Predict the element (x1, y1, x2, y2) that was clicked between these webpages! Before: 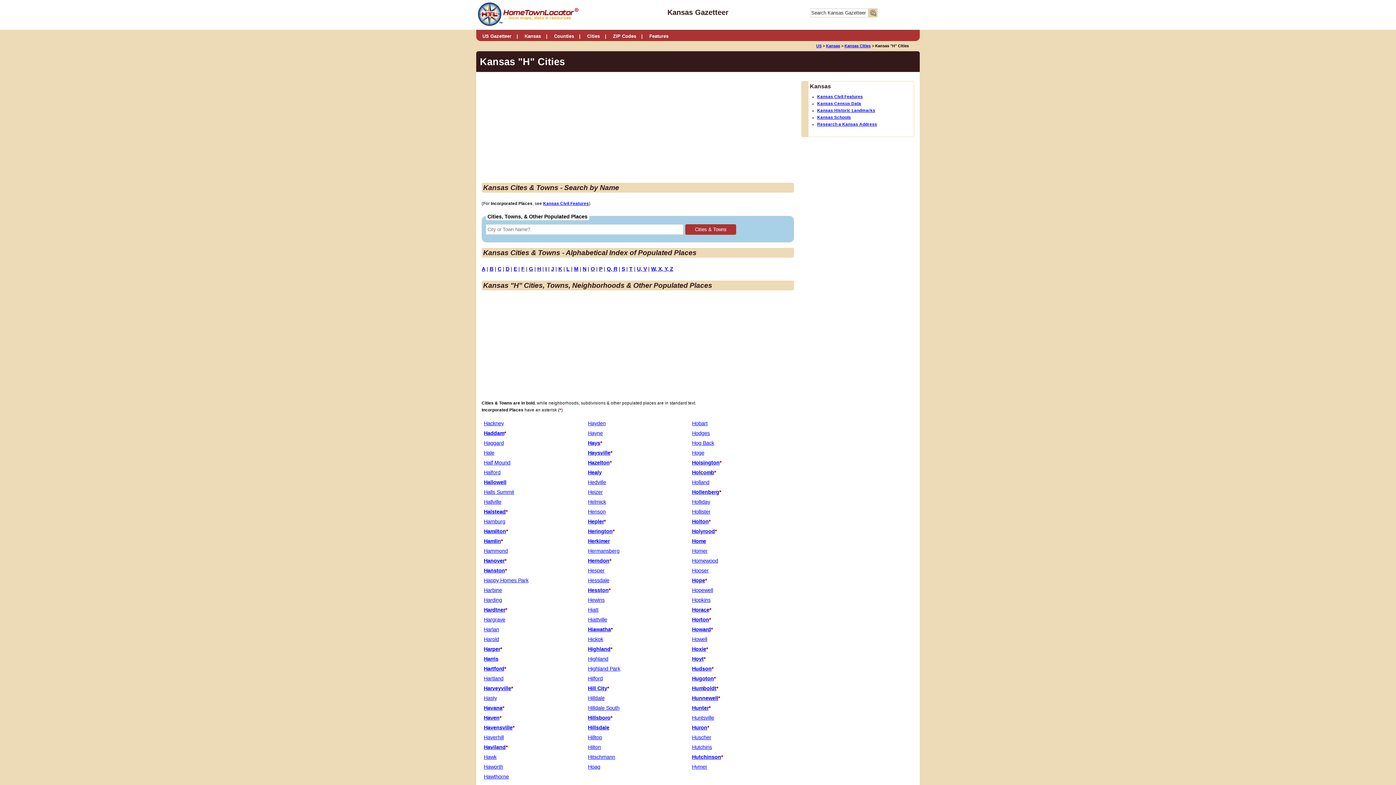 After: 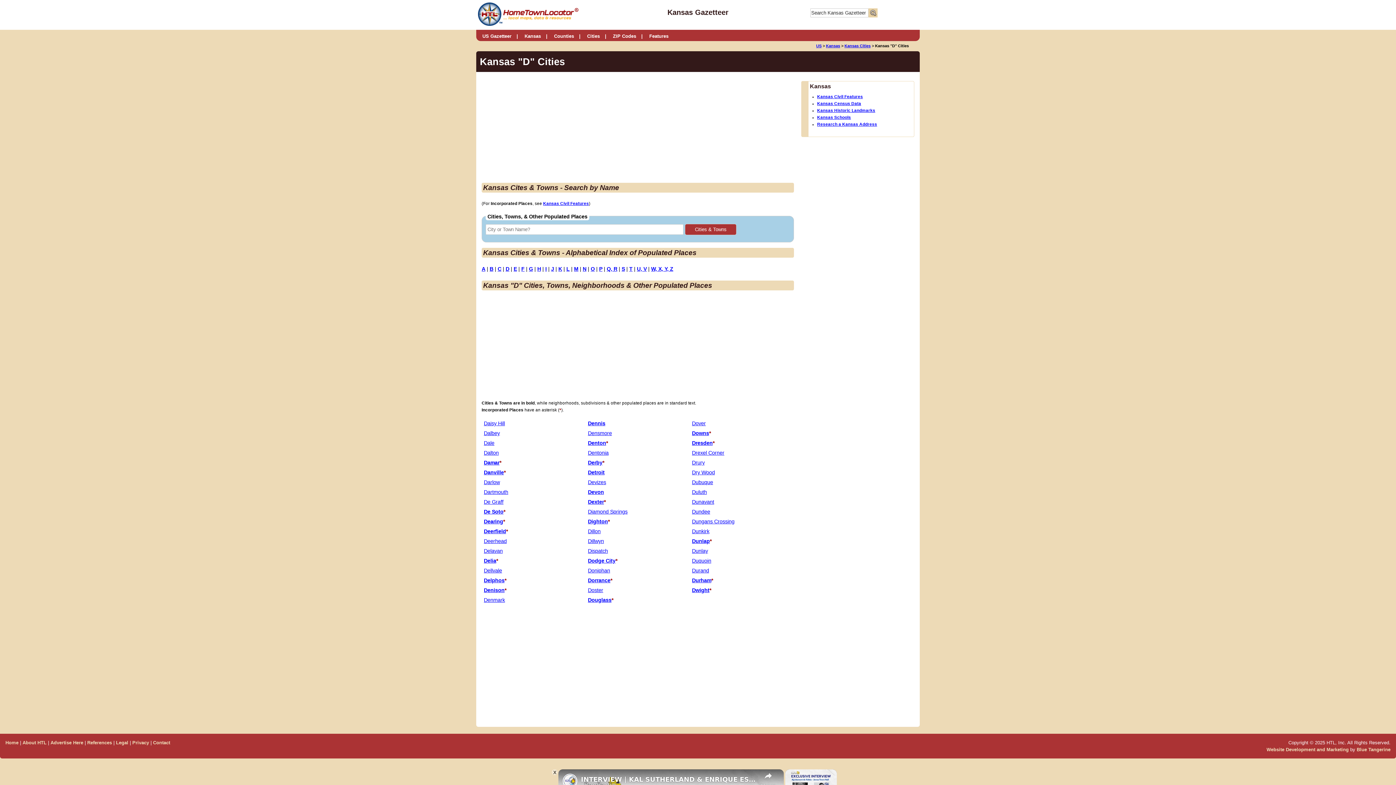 Action: label: D bbox: (505, 266, 509, 271)